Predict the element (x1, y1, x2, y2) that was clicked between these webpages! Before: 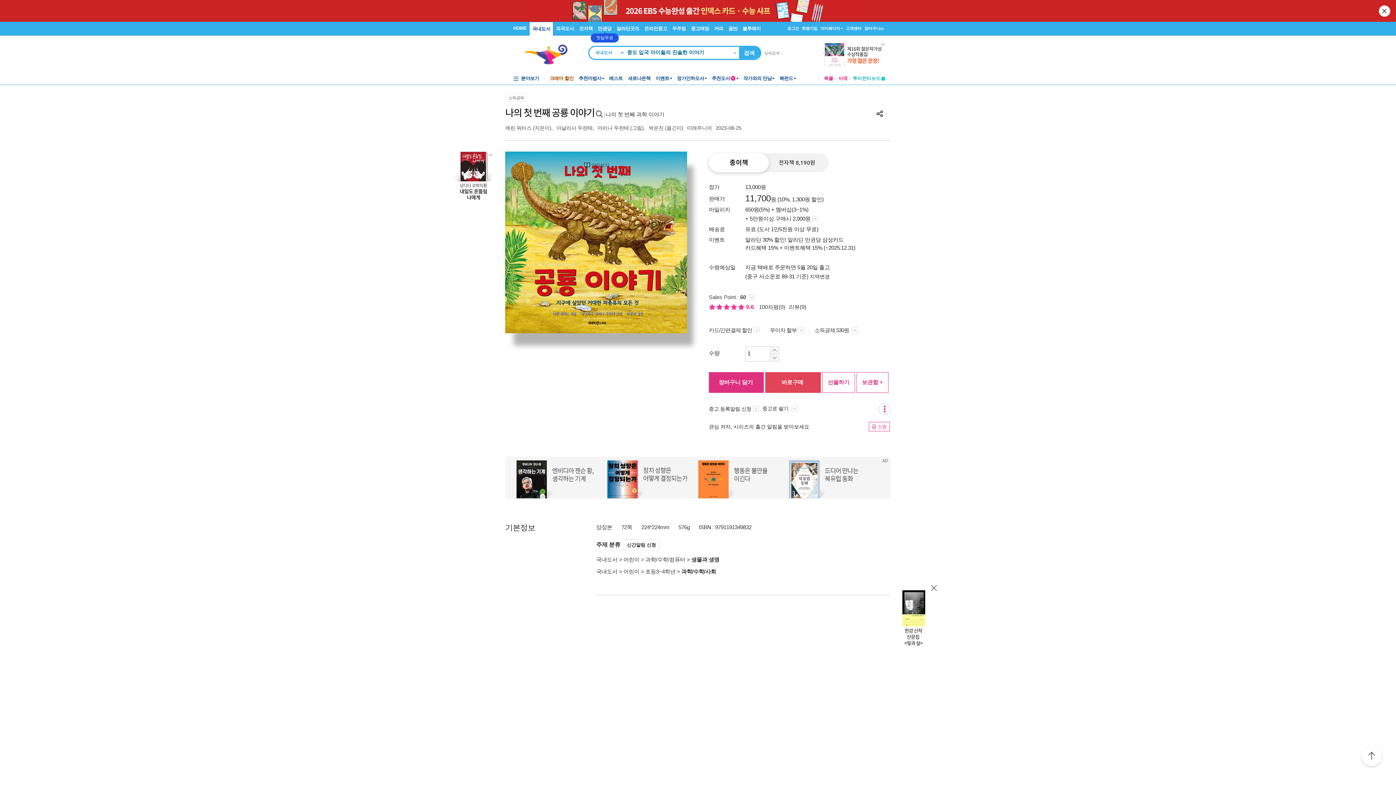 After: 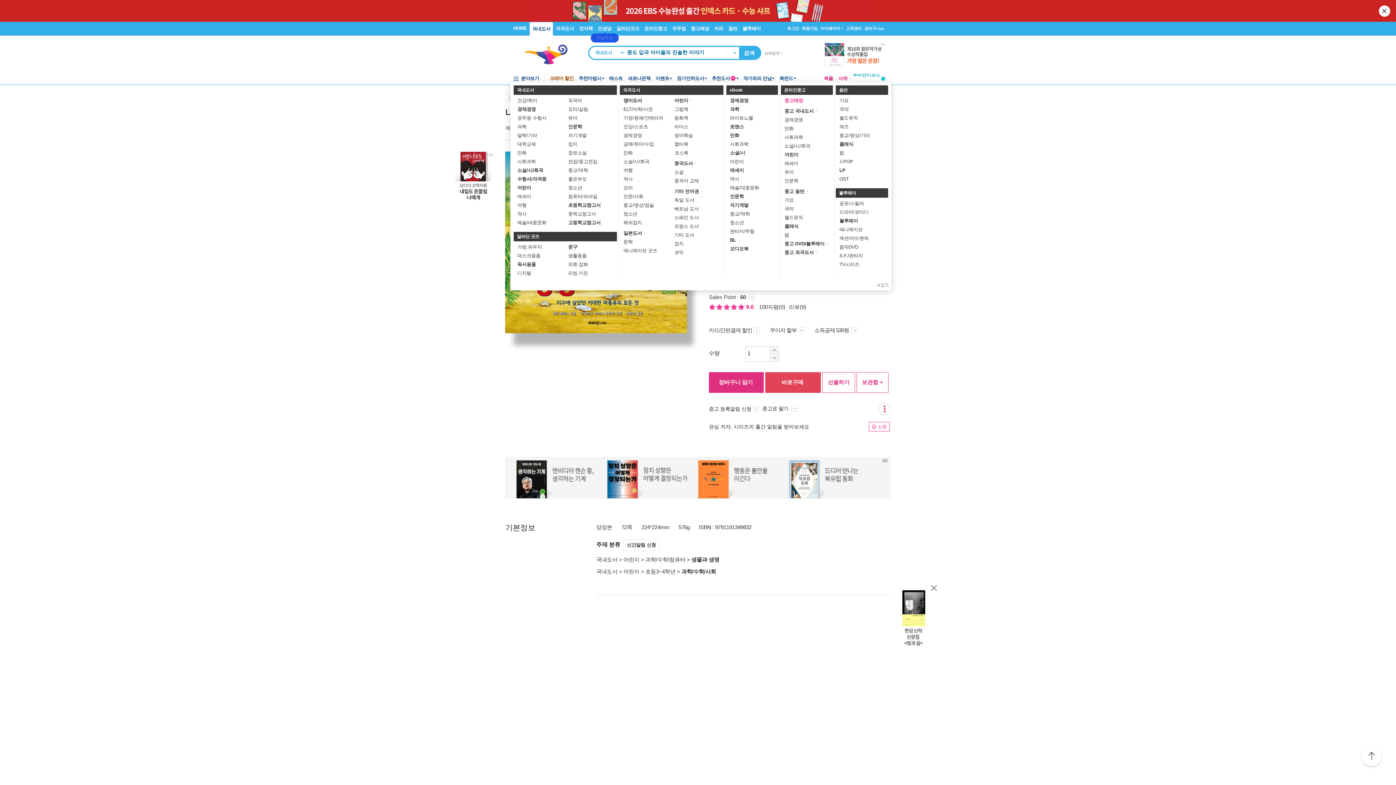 Action: label: 분야보기 bbox: (510, 73, 544, 84)